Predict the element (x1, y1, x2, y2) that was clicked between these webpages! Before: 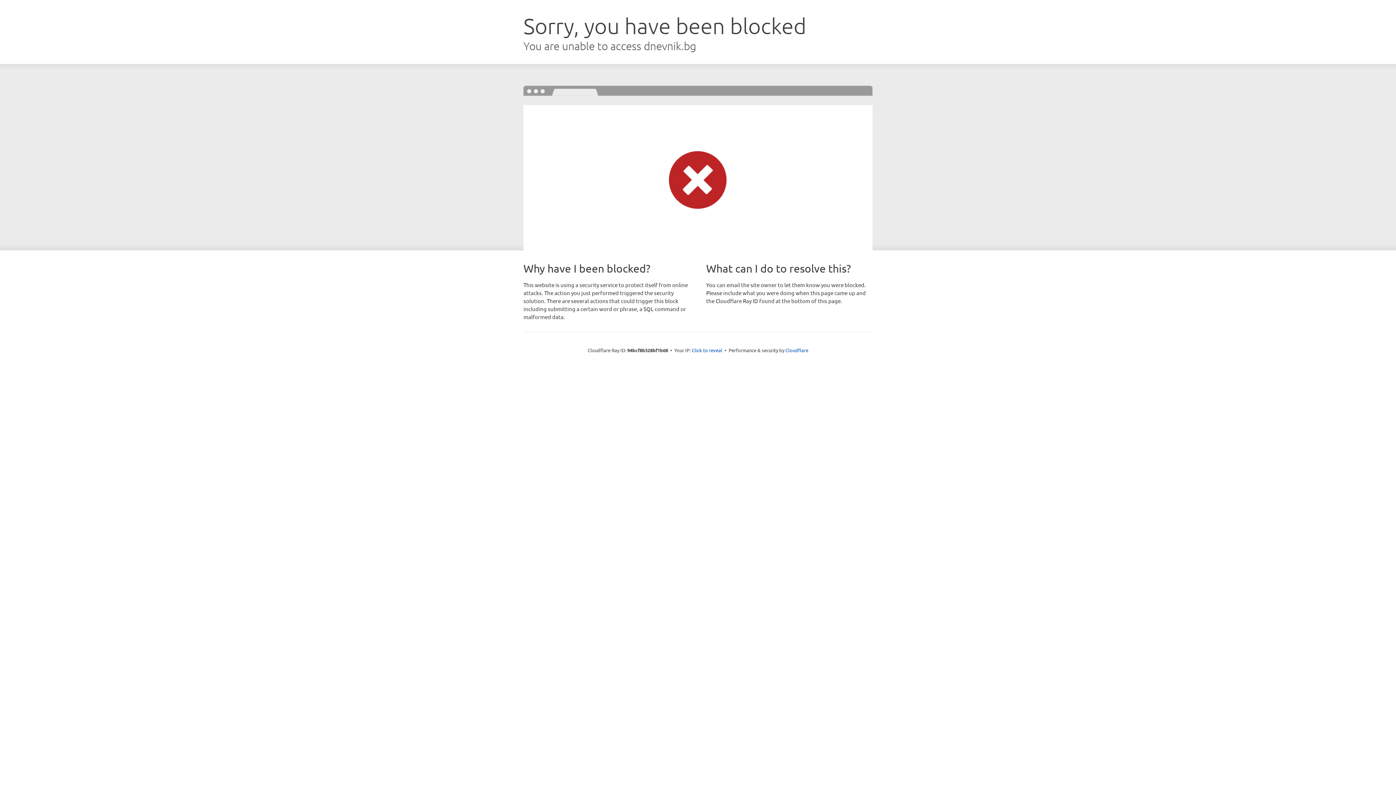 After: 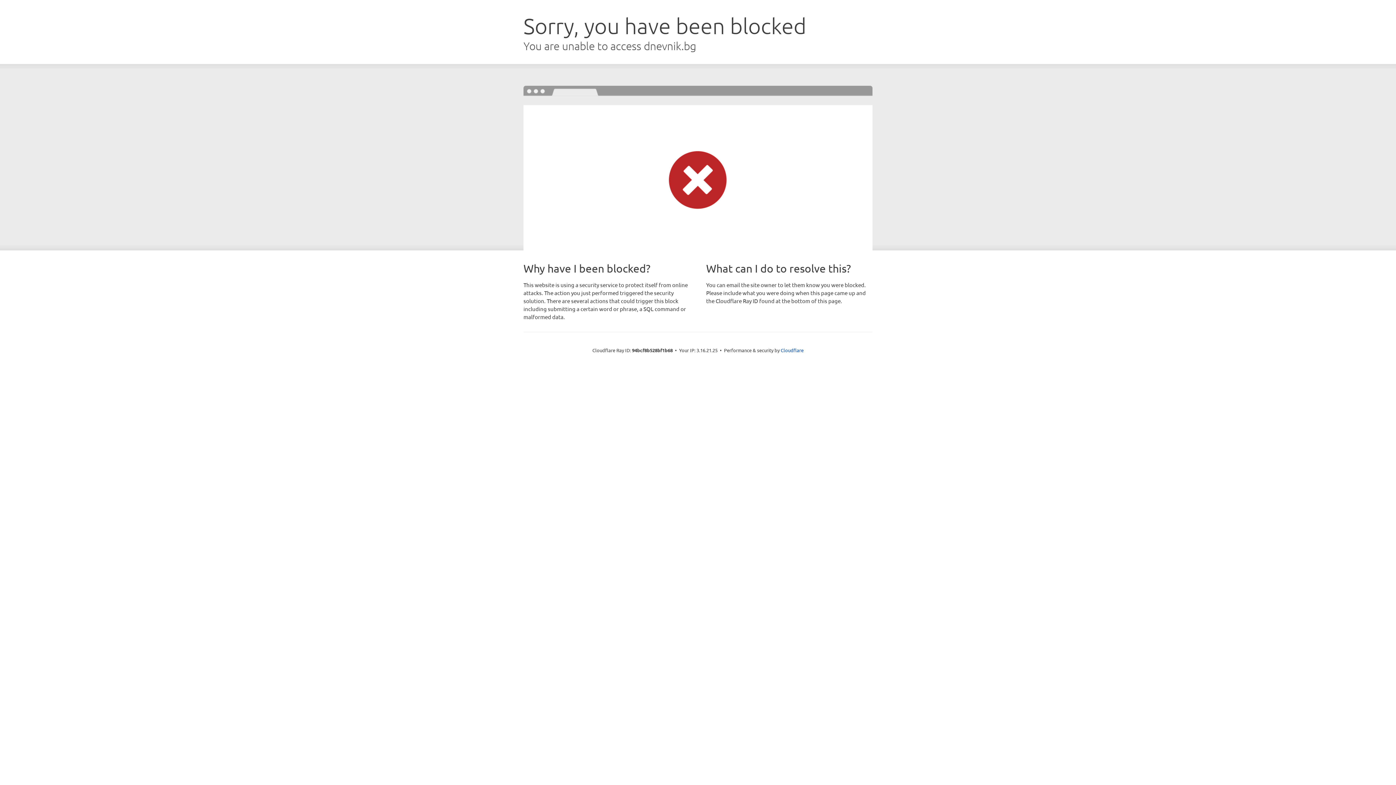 Action: bbox: (692, 346, 722, 353) label: Click to reveal